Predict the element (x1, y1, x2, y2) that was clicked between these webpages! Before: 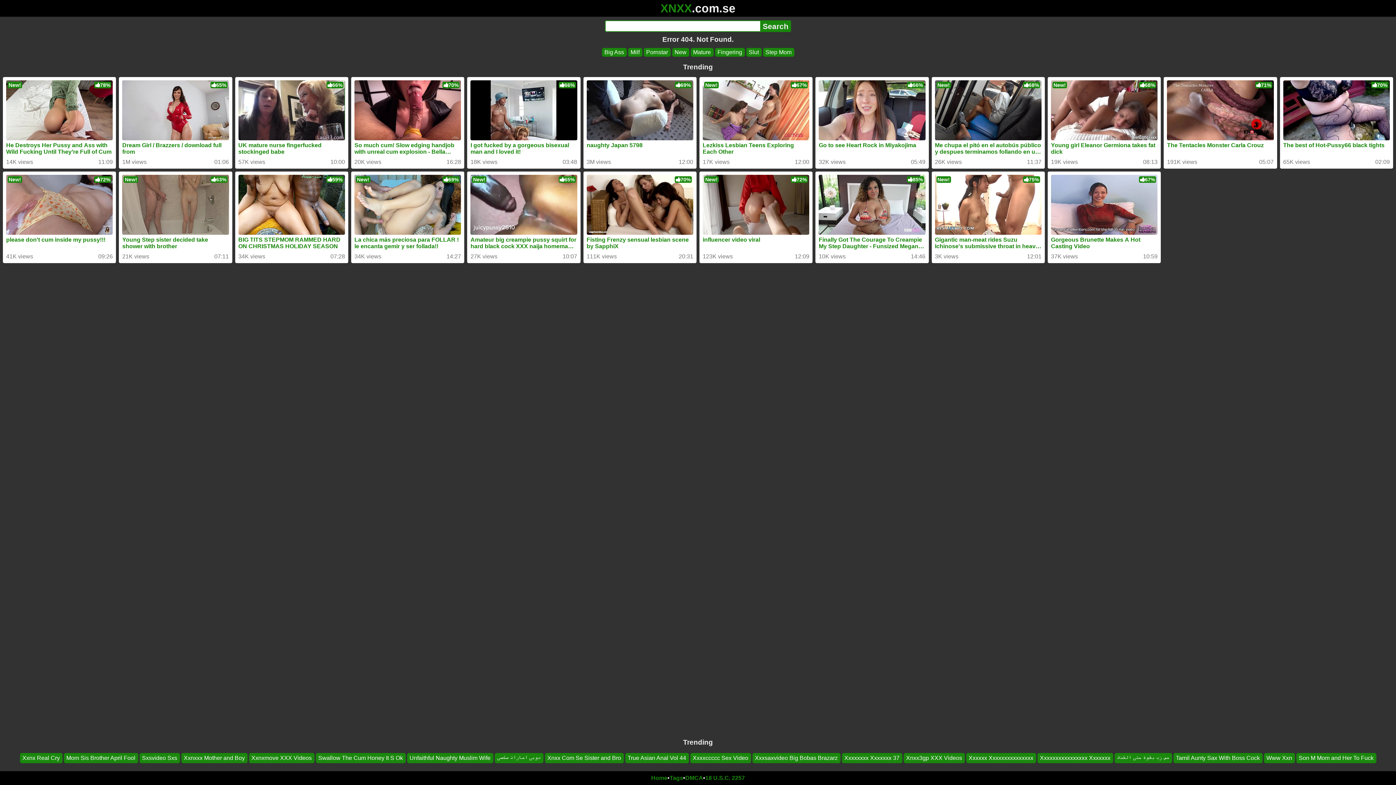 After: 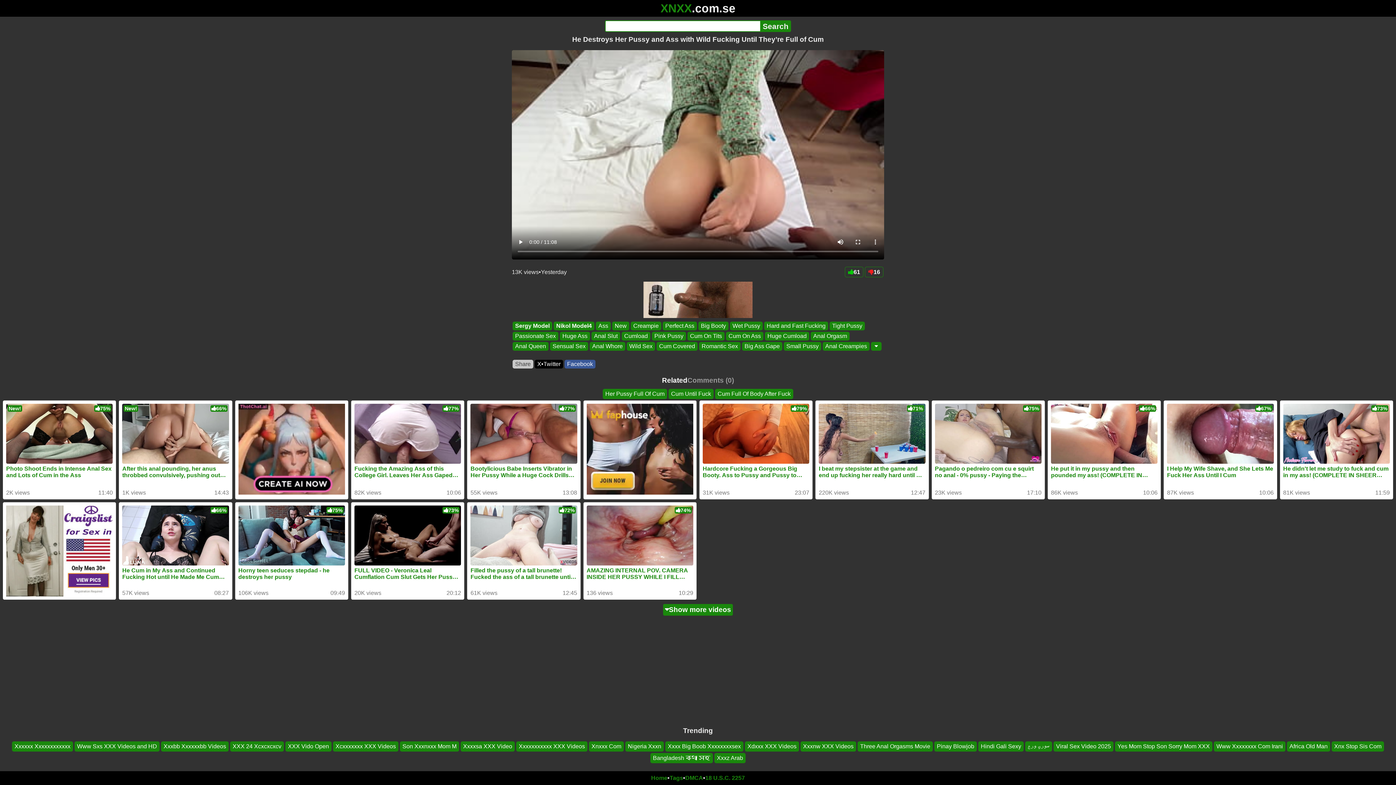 Action: label: He Destroys Her Pussy and Ass with Wild Fucking Until They’re Full of Cum bbox: (6, 80, 112, 158)